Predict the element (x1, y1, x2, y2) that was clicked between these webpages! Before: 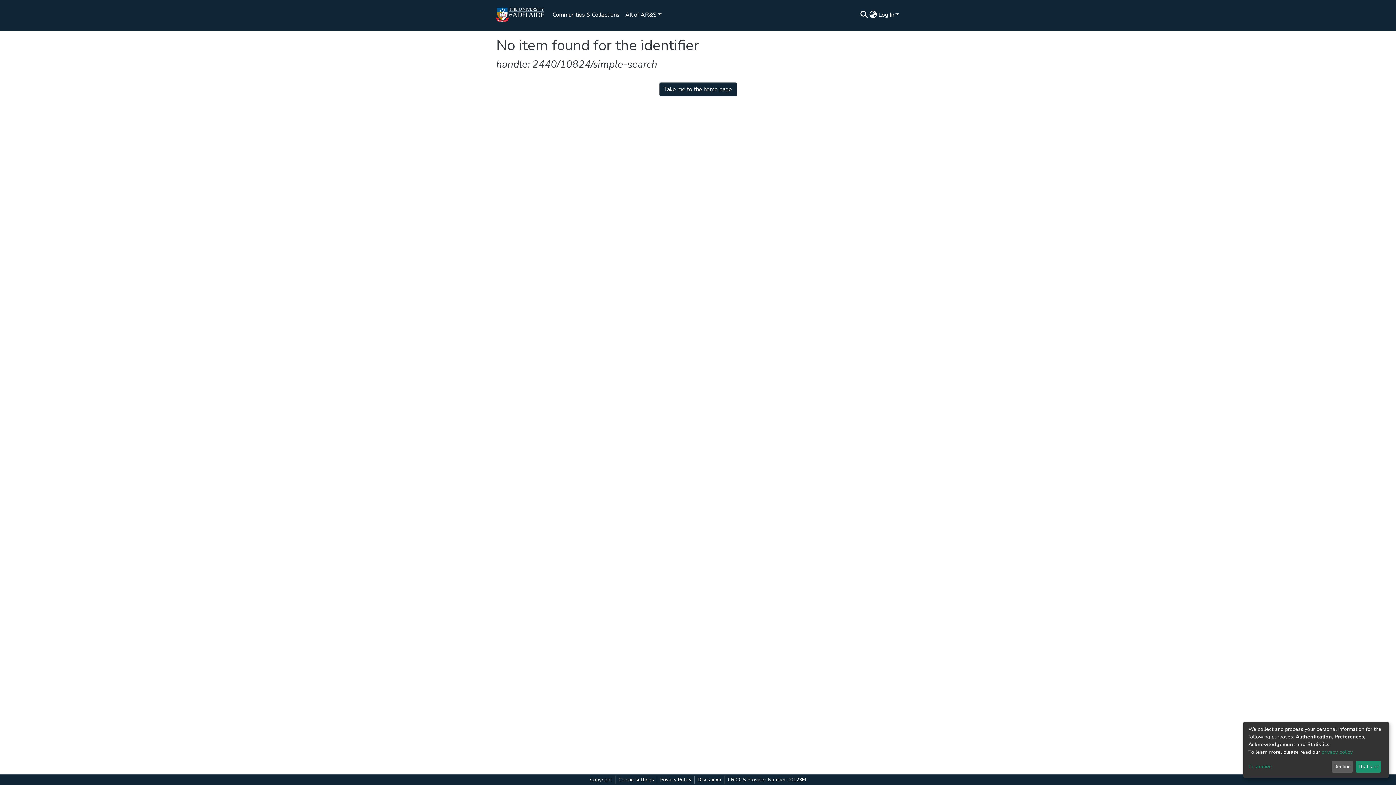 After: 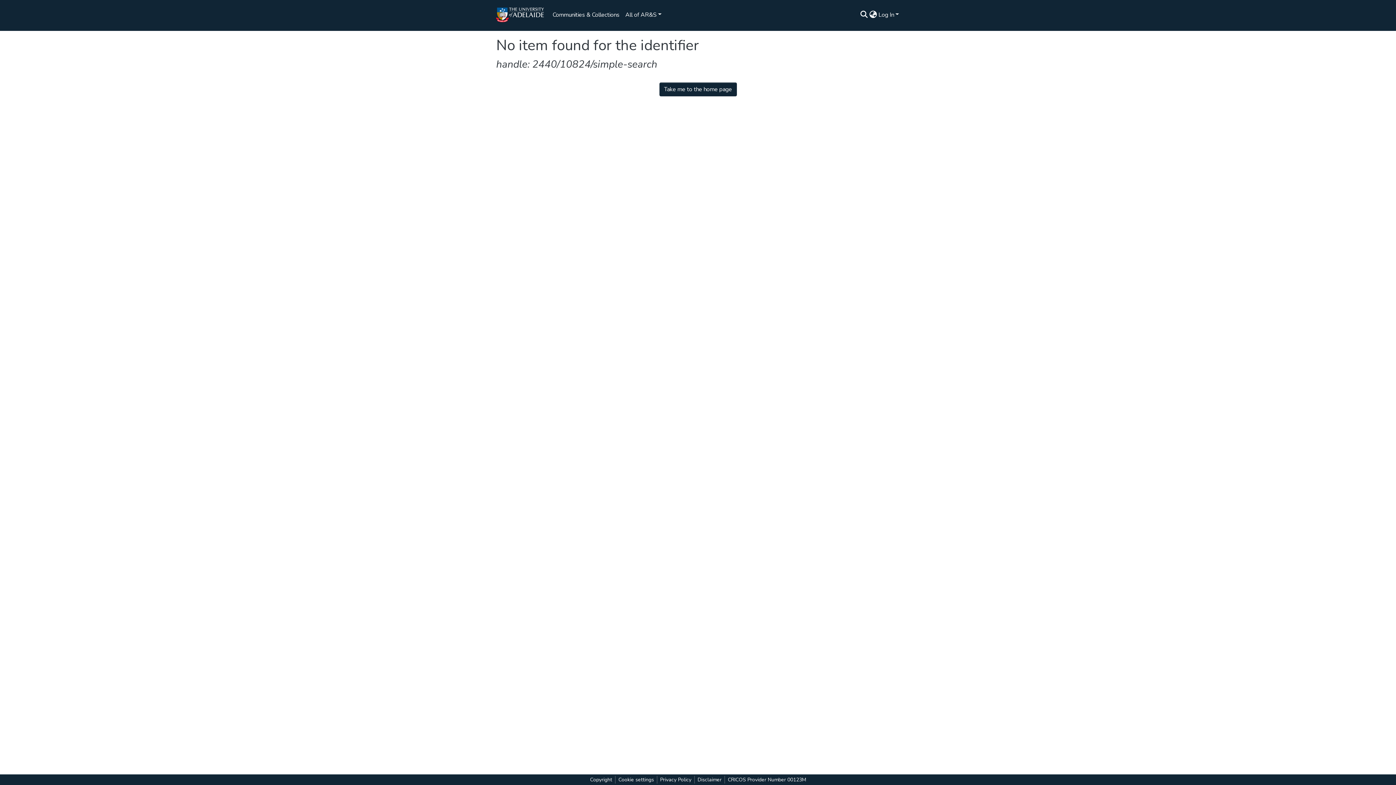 Action: bbox: (1336, 763, 1355, 773) label: Decline